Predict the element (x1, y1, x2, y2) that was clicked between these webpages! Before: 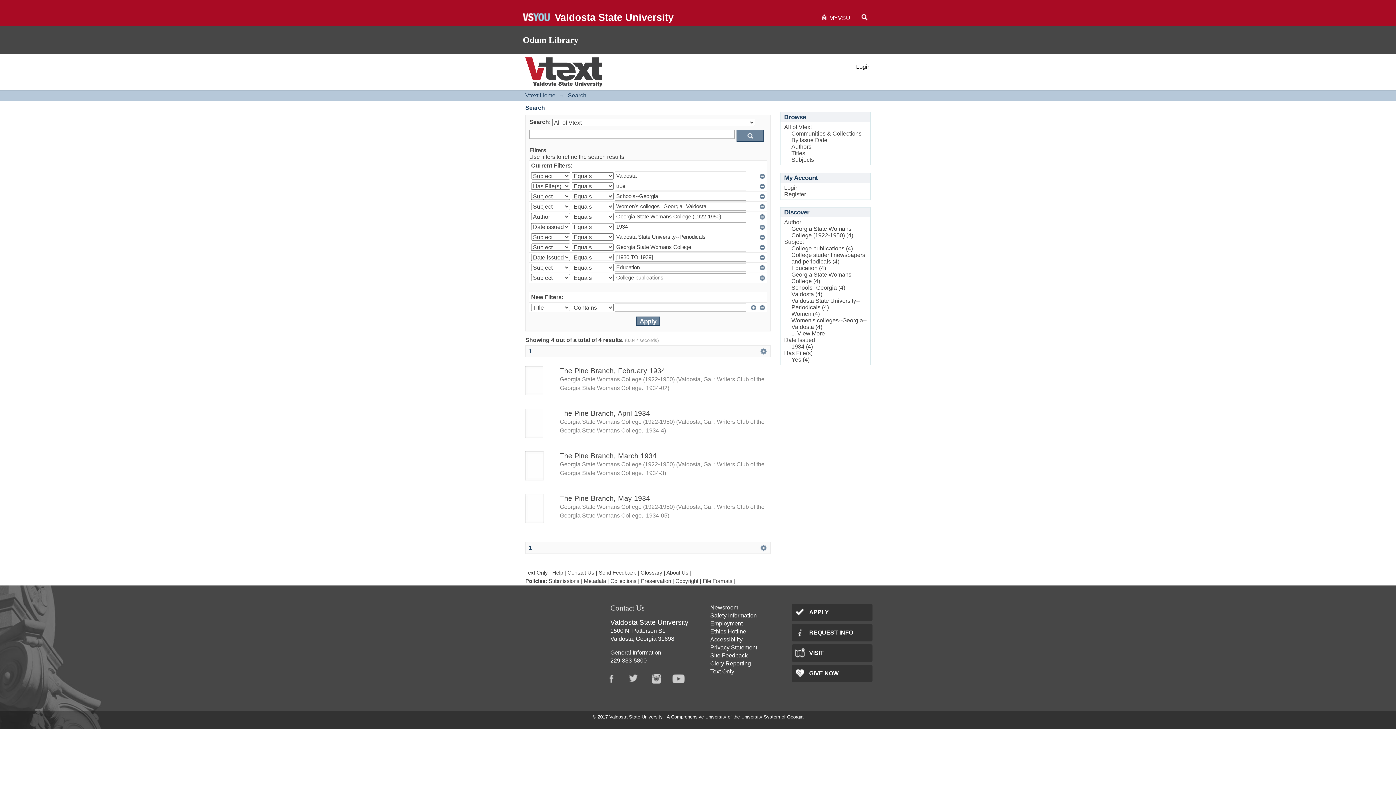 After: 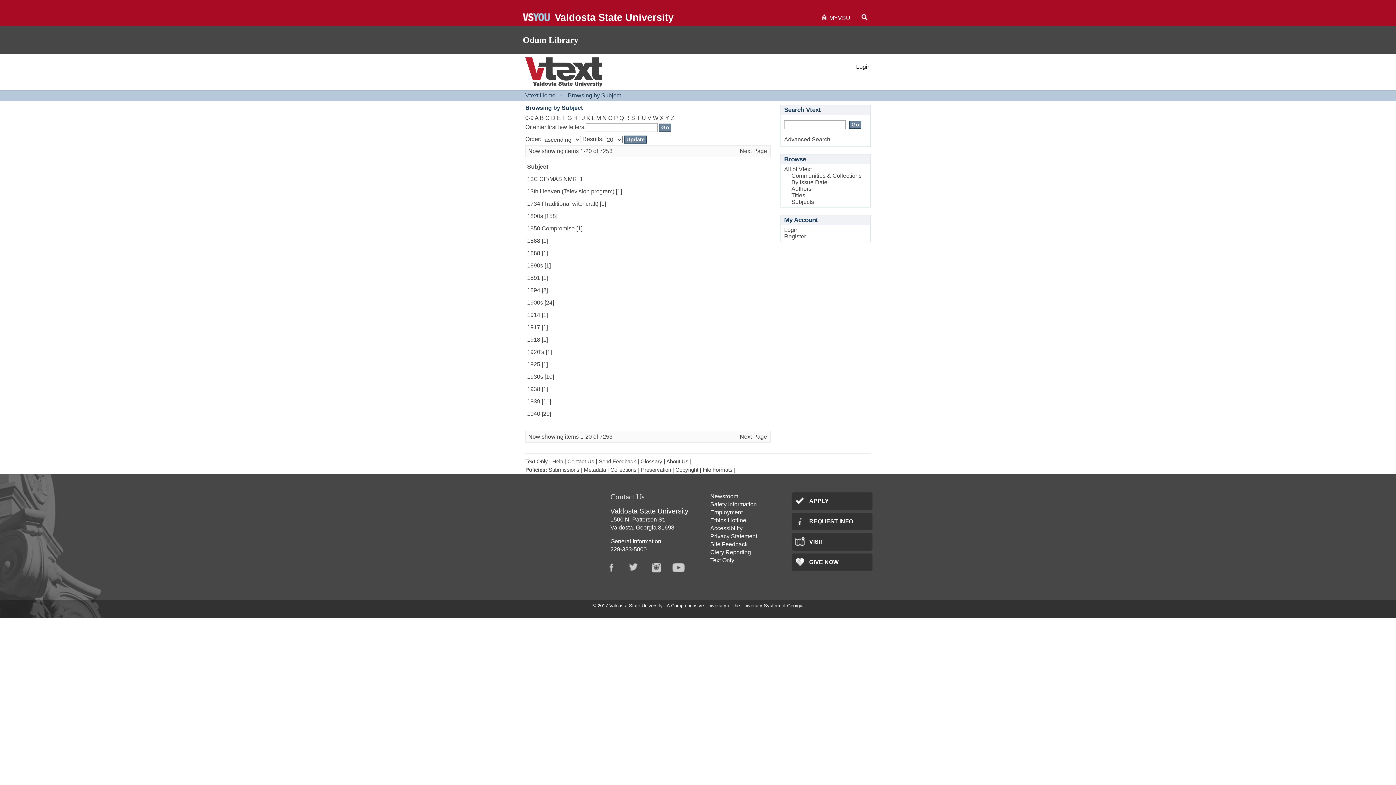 Action: label: Subjects bbox: (791, 156, 814, 162)